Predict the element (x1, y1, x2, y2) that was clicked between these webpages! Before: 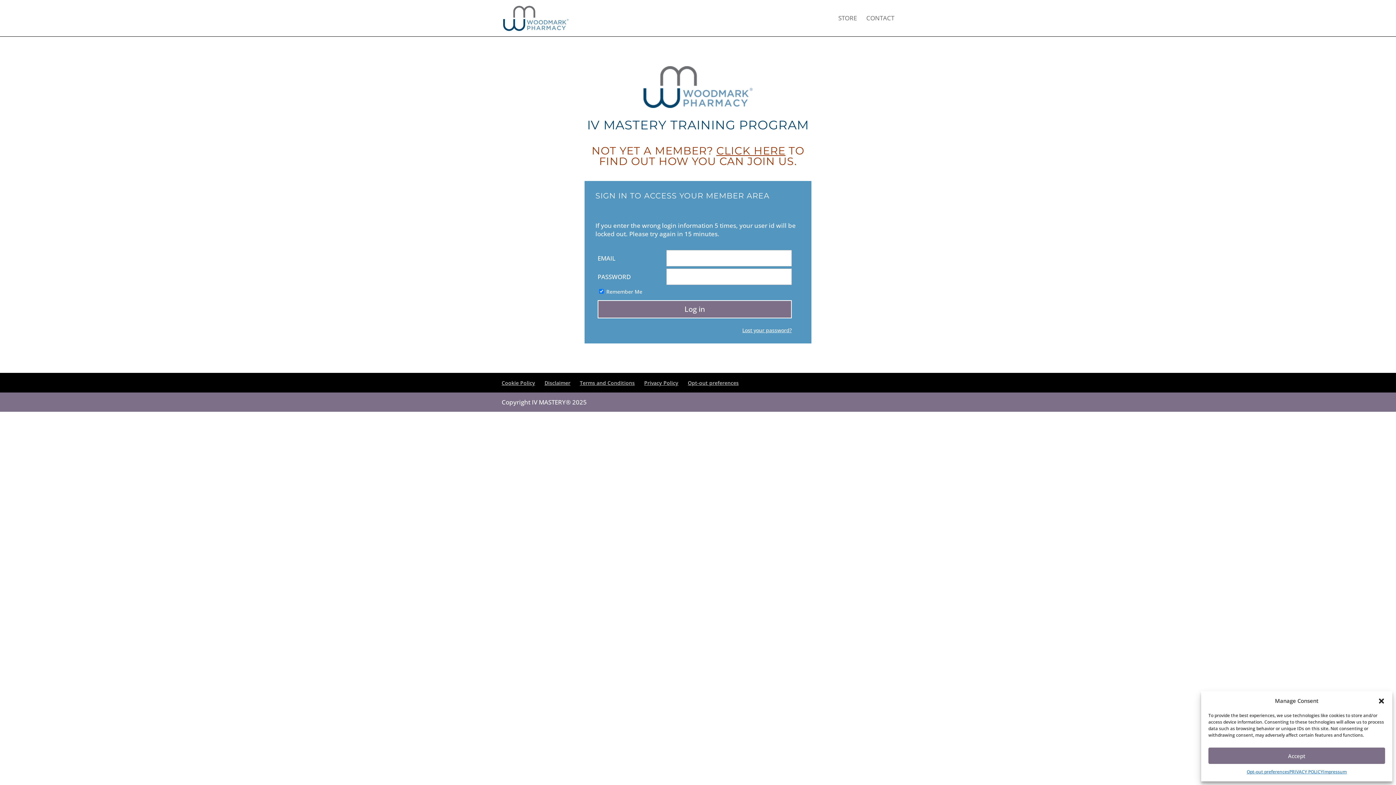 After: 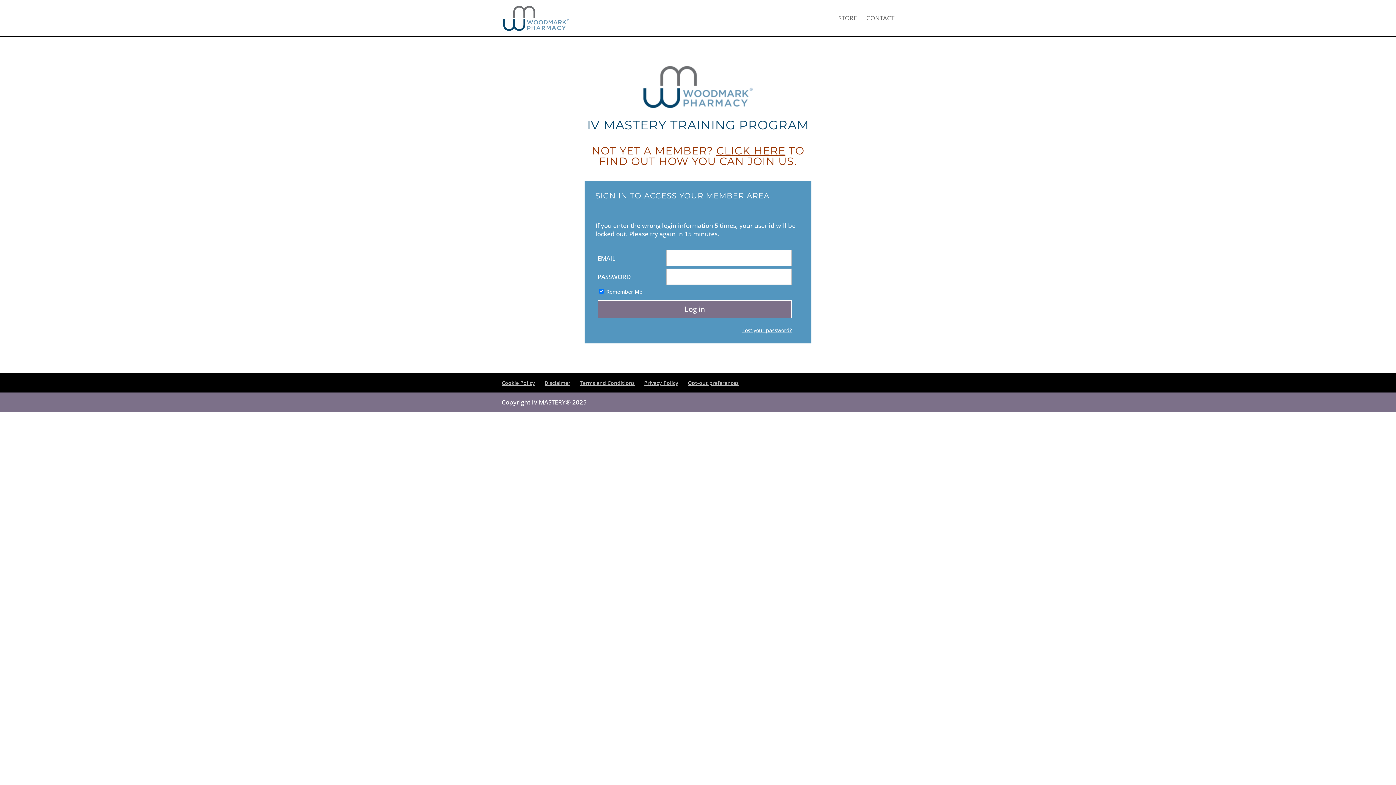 Action: label: Close dialog bbox: (1378, 697, 1385, 704)